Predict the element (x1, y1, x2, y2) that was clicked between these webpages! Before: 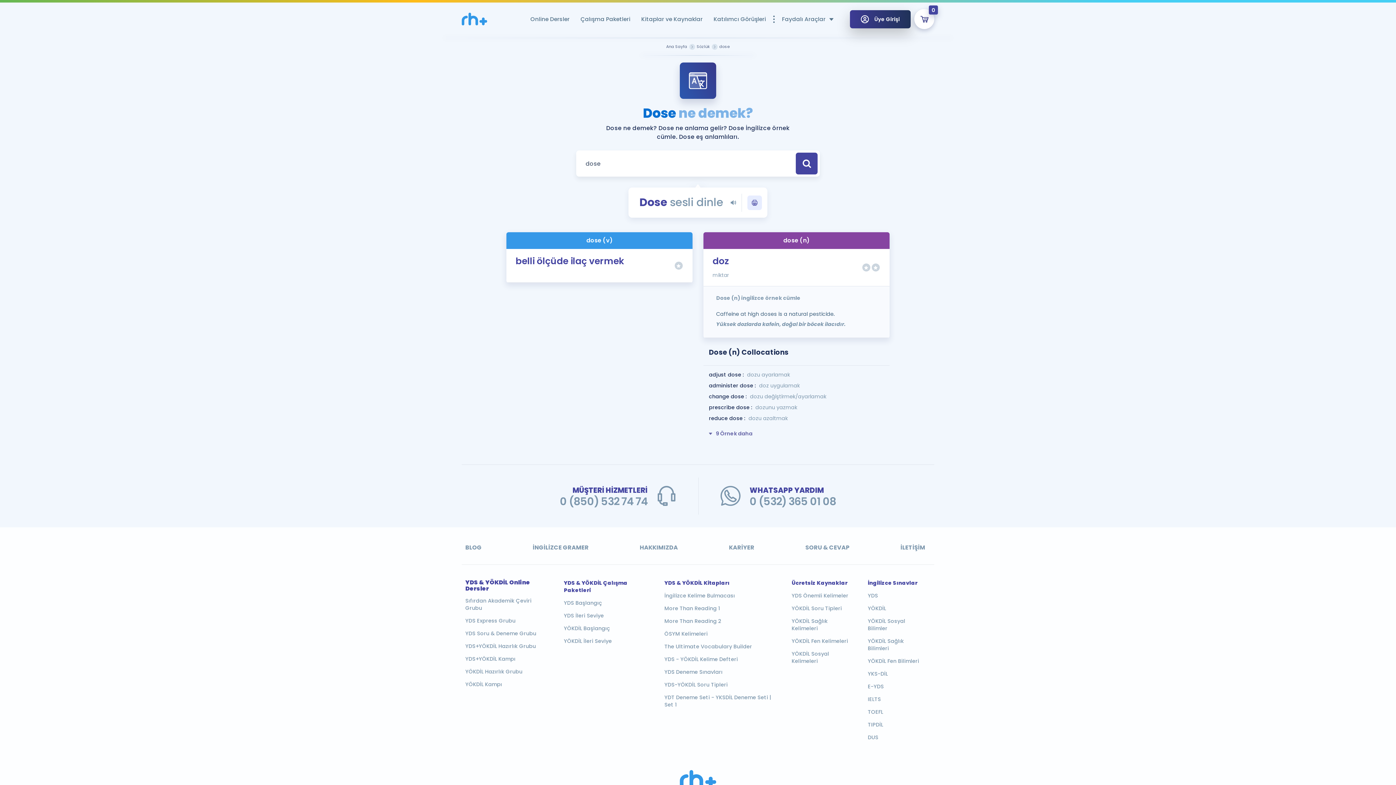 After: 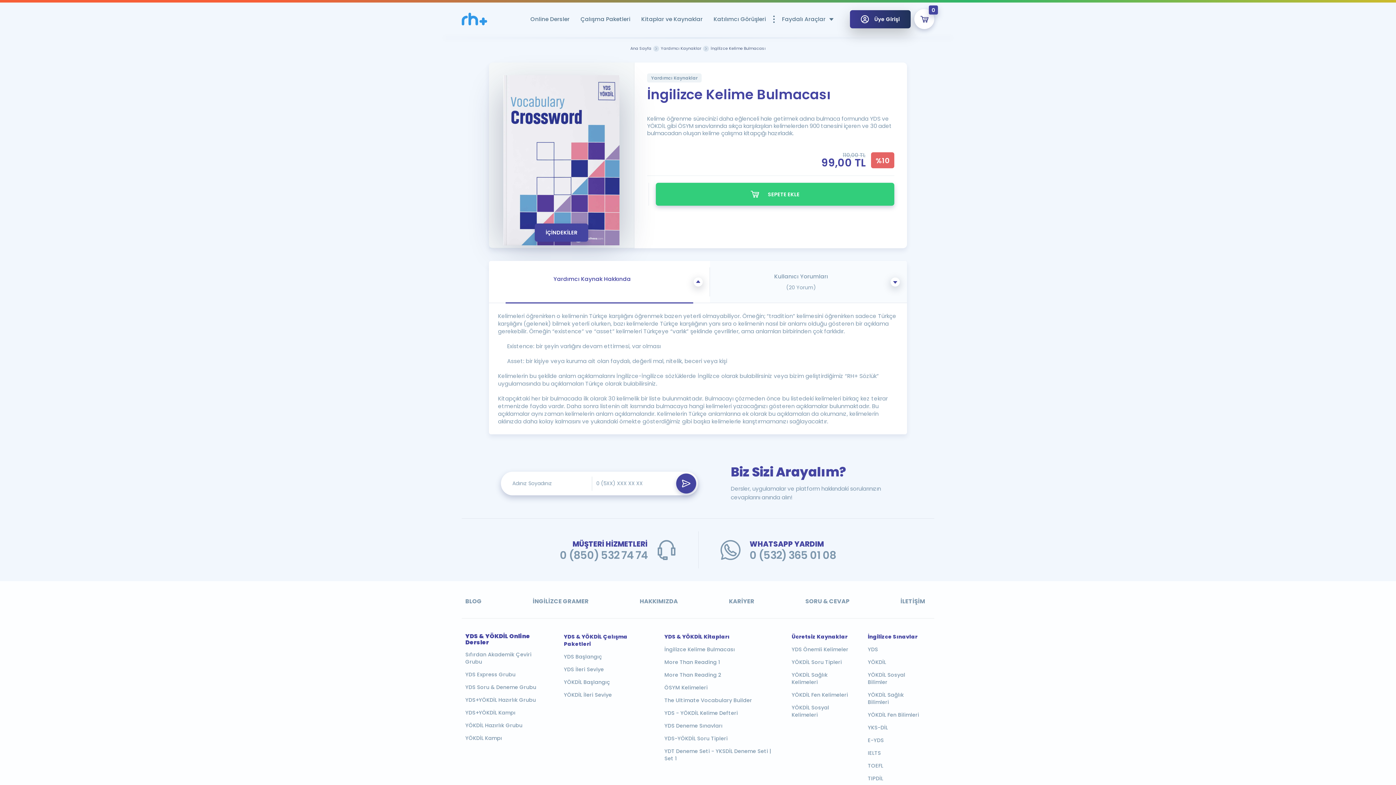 Action: label: İngilizce Kelime Bulmacası bbox: (664, 592, 775, 599)